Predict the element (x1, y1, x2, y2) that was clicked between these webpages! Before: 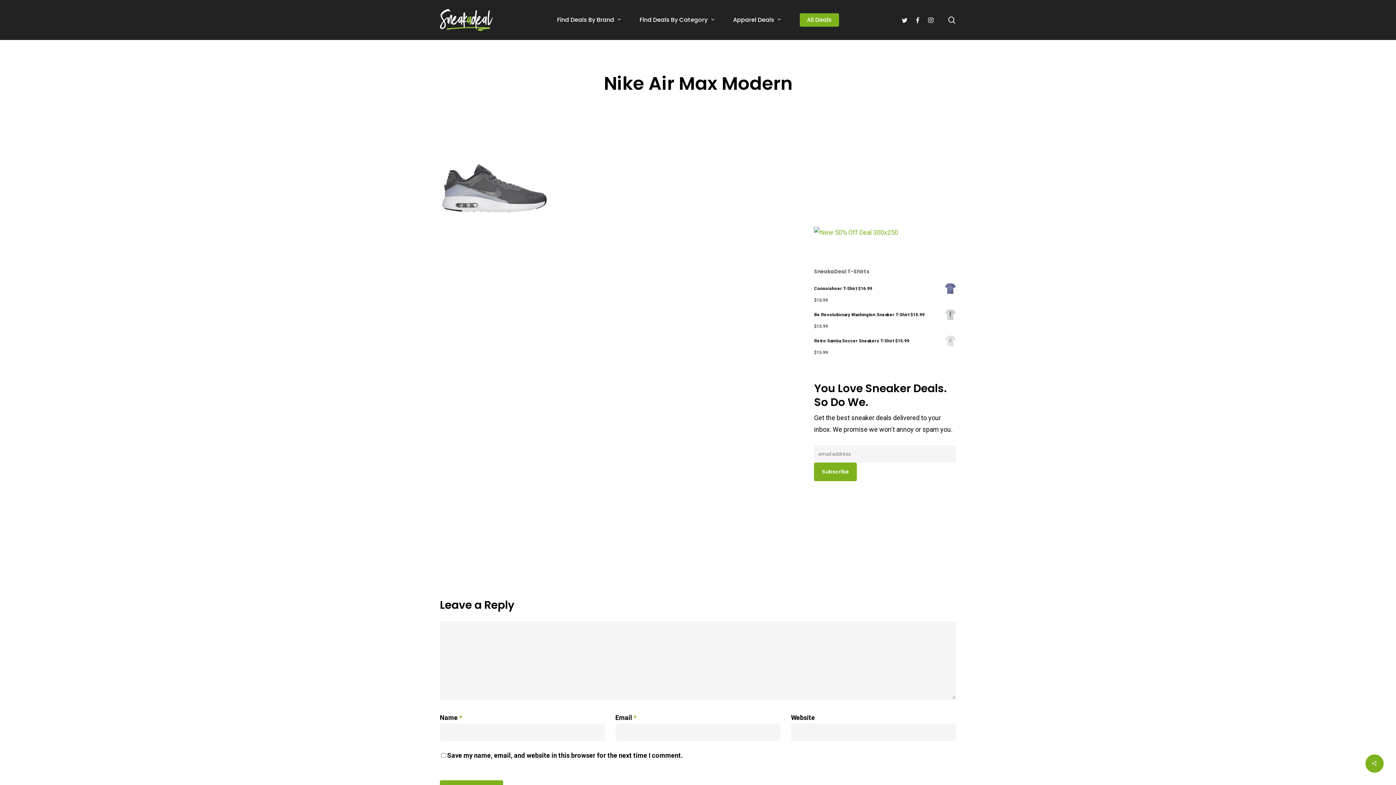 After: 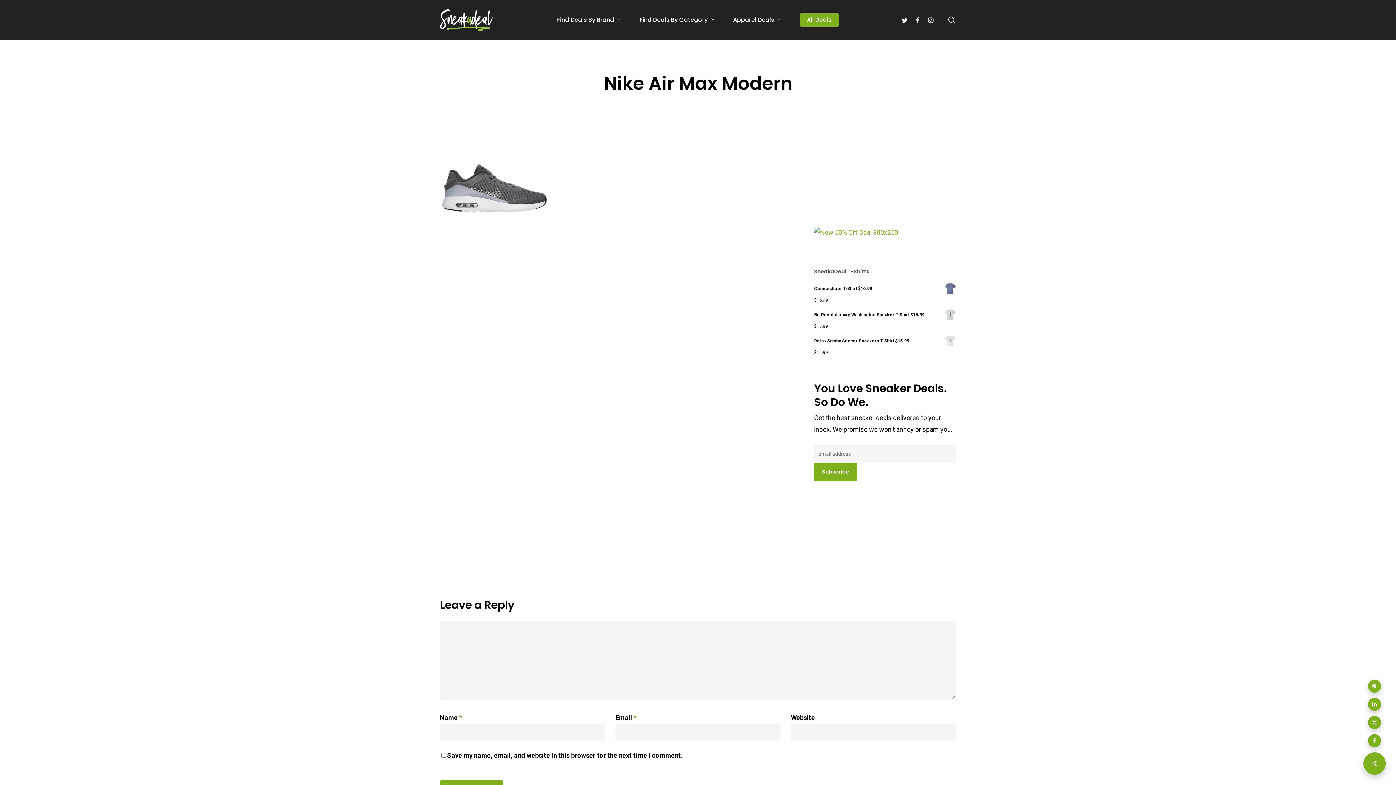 Action: bbox: (1365, 754, 1384, 773)